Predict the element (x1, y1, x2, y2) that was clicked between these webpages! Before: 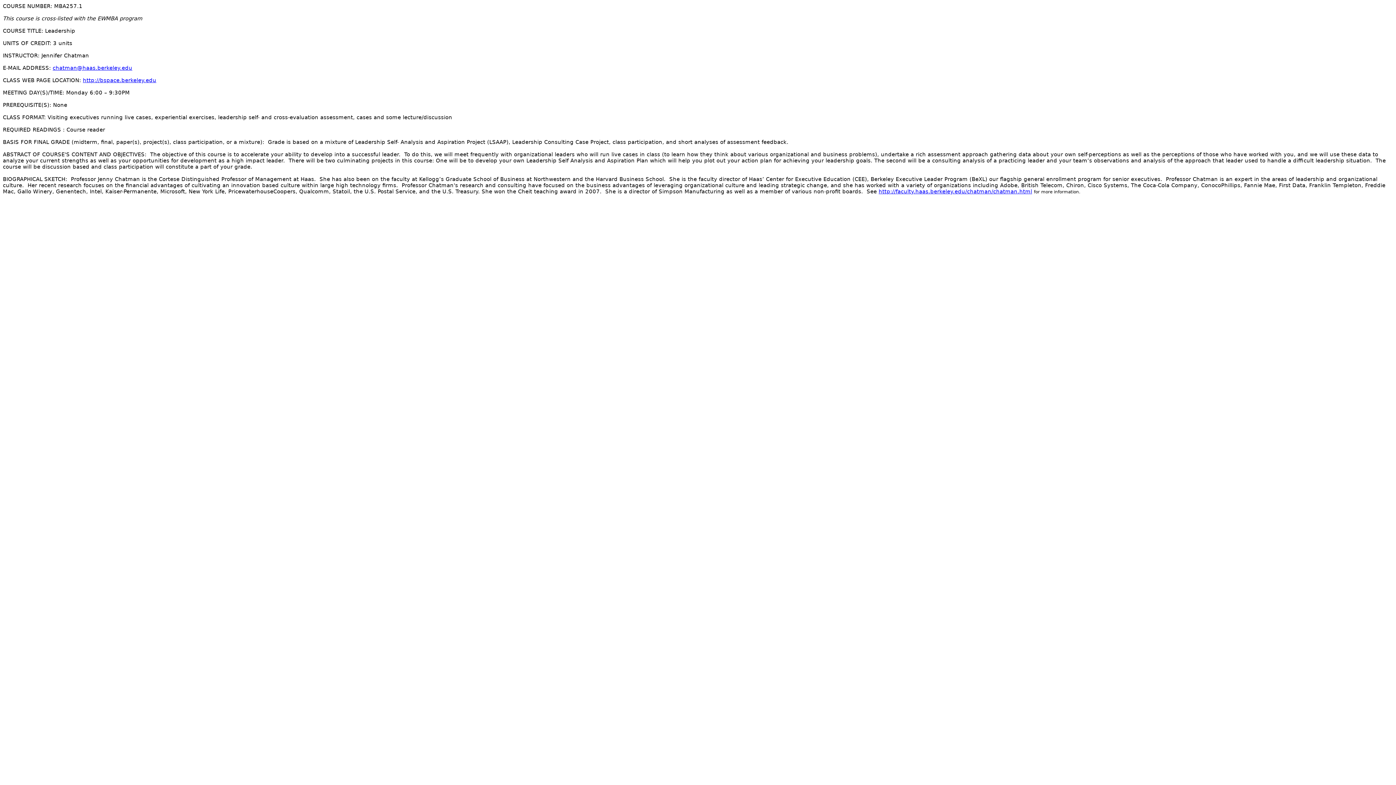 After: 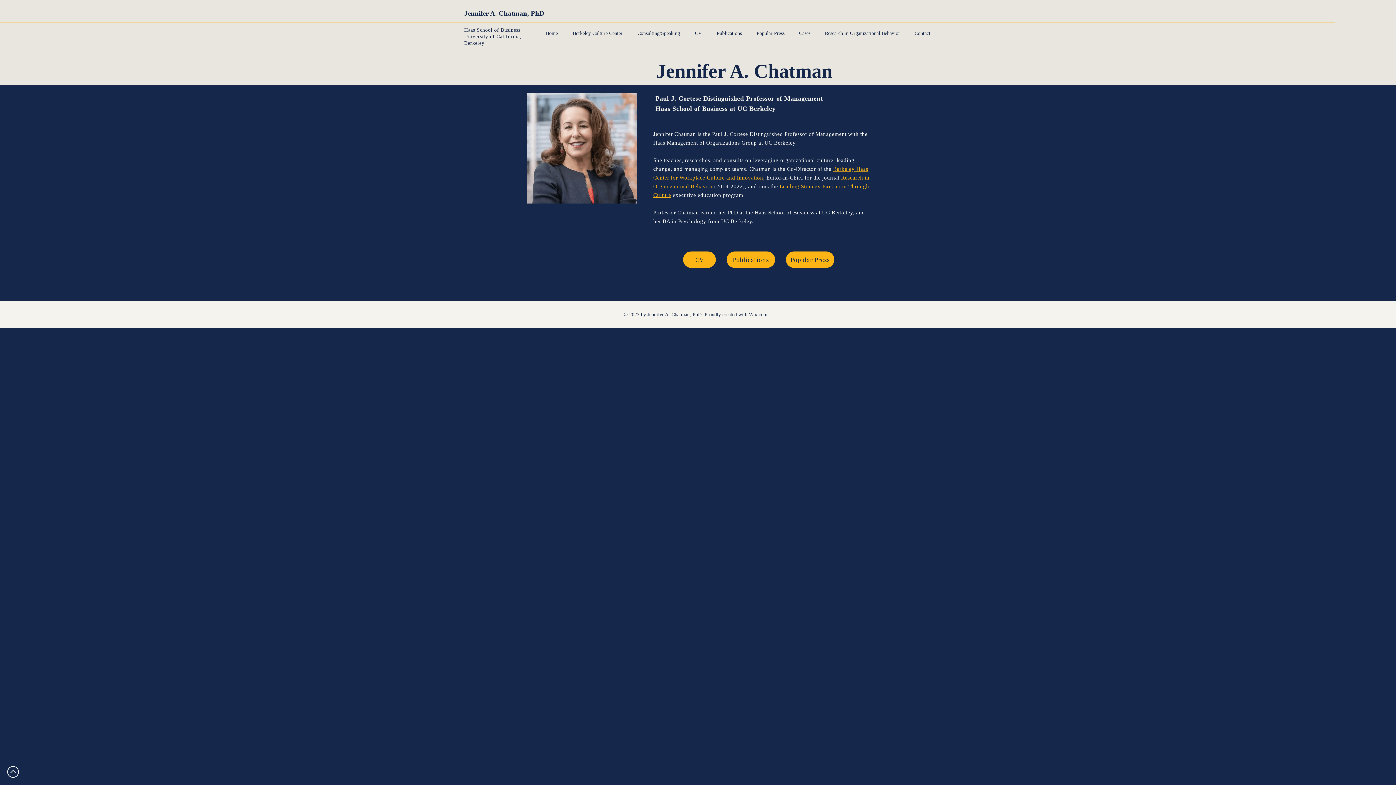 Action: label: http://faculty.haas.berkeley.edu/chatman/chatman.html bbox: (878, 188, 1032, 194)